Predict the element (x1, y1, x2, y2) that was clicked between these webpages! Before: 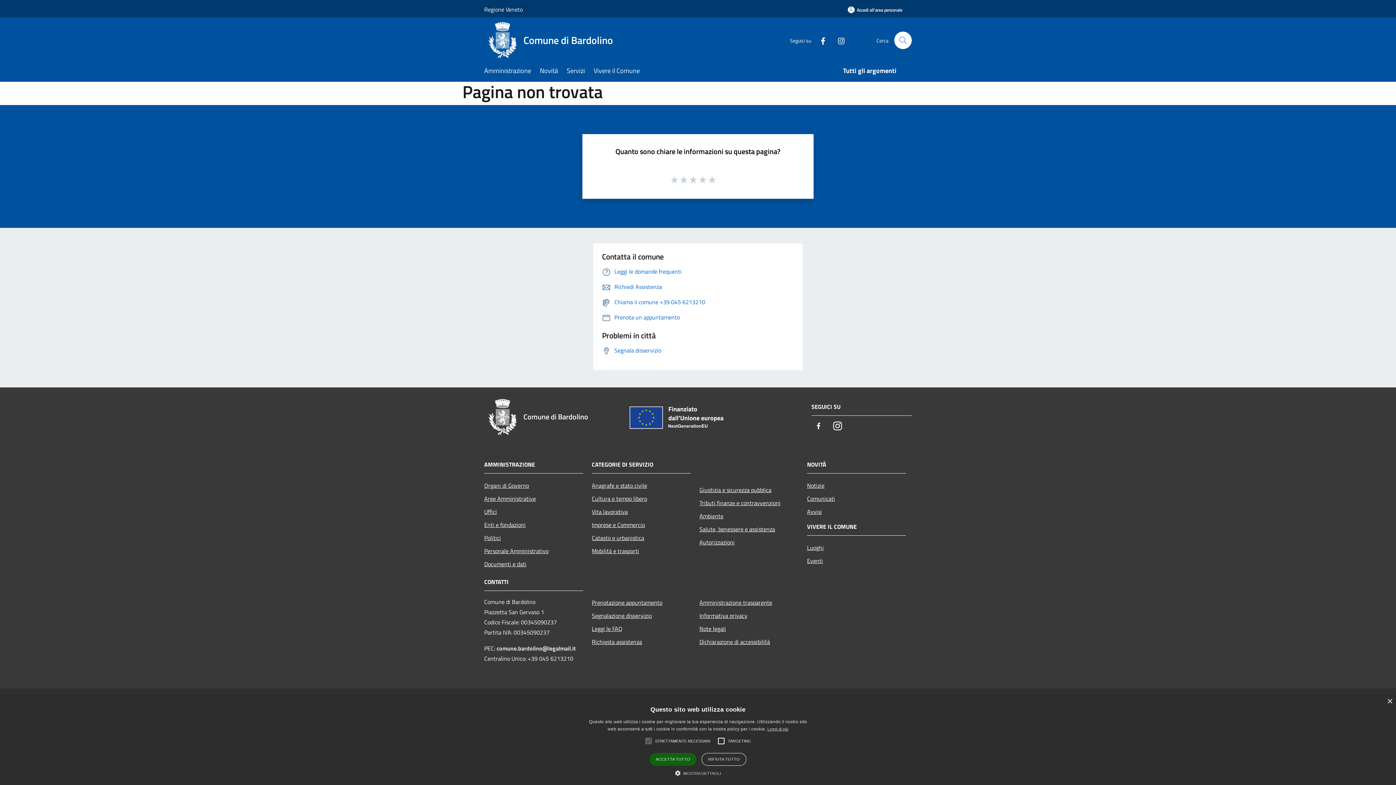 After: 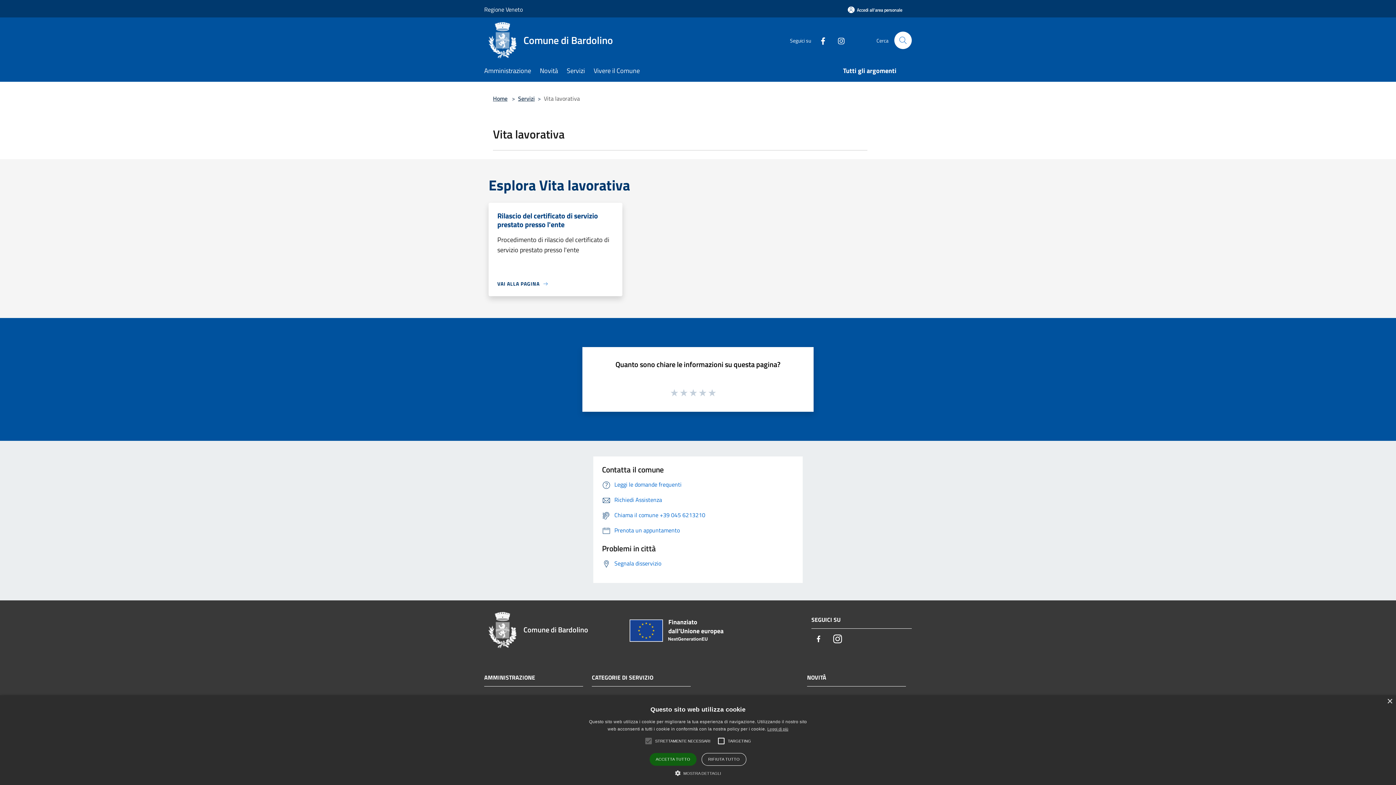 Action: label: Vita lavorativa bbox: (592, 505, 690, 518)